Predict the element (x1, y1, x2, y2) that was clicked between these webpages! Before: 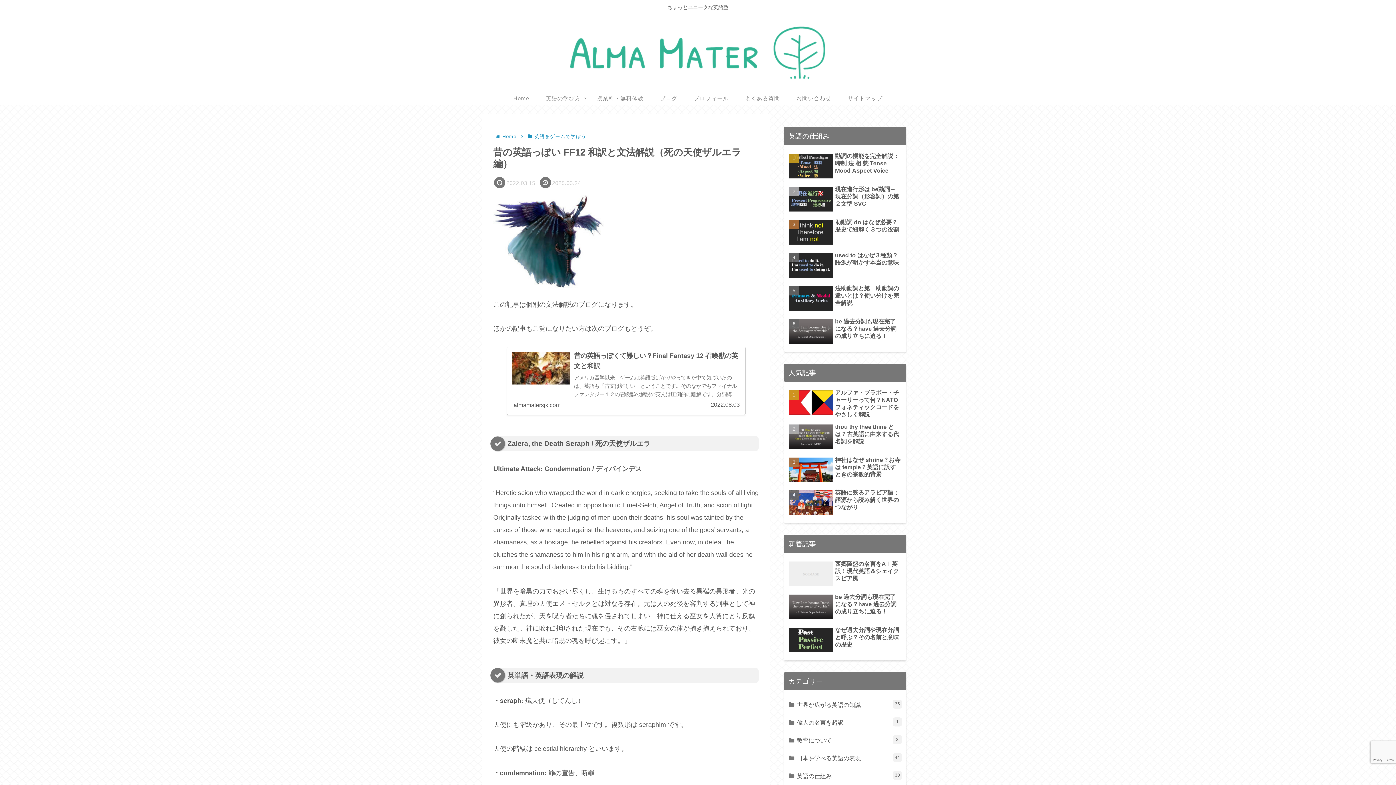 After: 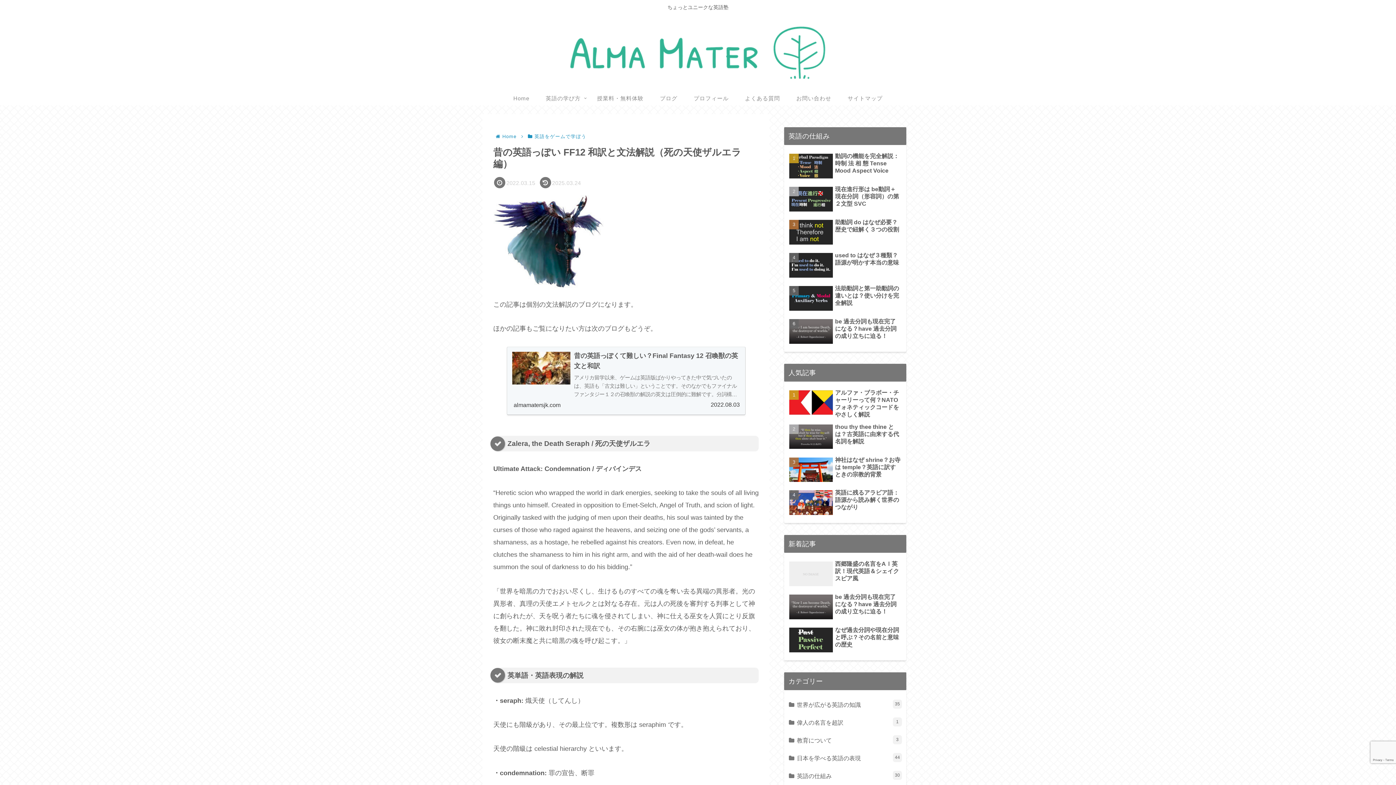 Action: label: 昔の英語っぽくて難しい？Final Fantasy 12 召喚獣の英文と和訳
アメリカ留学以来、ゲームは英語版ばかりやってきた中で気づいたのは、英語も「古文は難しい」ということです。そのなかでもファイナルファンタジー１２の召喚獣の解説の英文は圧倒的に難解です。分詞構文や倒置が非常に多く配置されていて、品詞の役割をしっ...
almamatersjk.com
2022.08.03 bbox: (506, 346, 745, 415)